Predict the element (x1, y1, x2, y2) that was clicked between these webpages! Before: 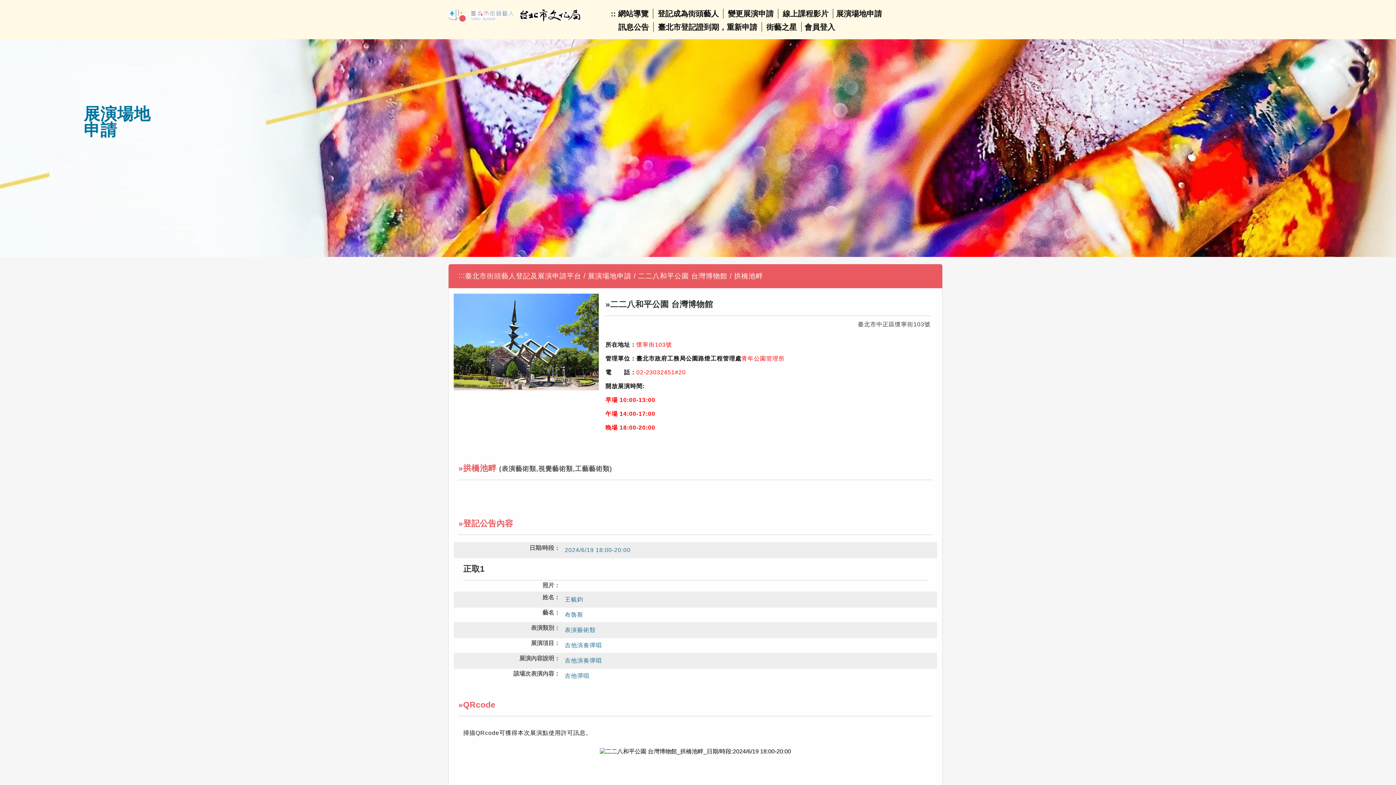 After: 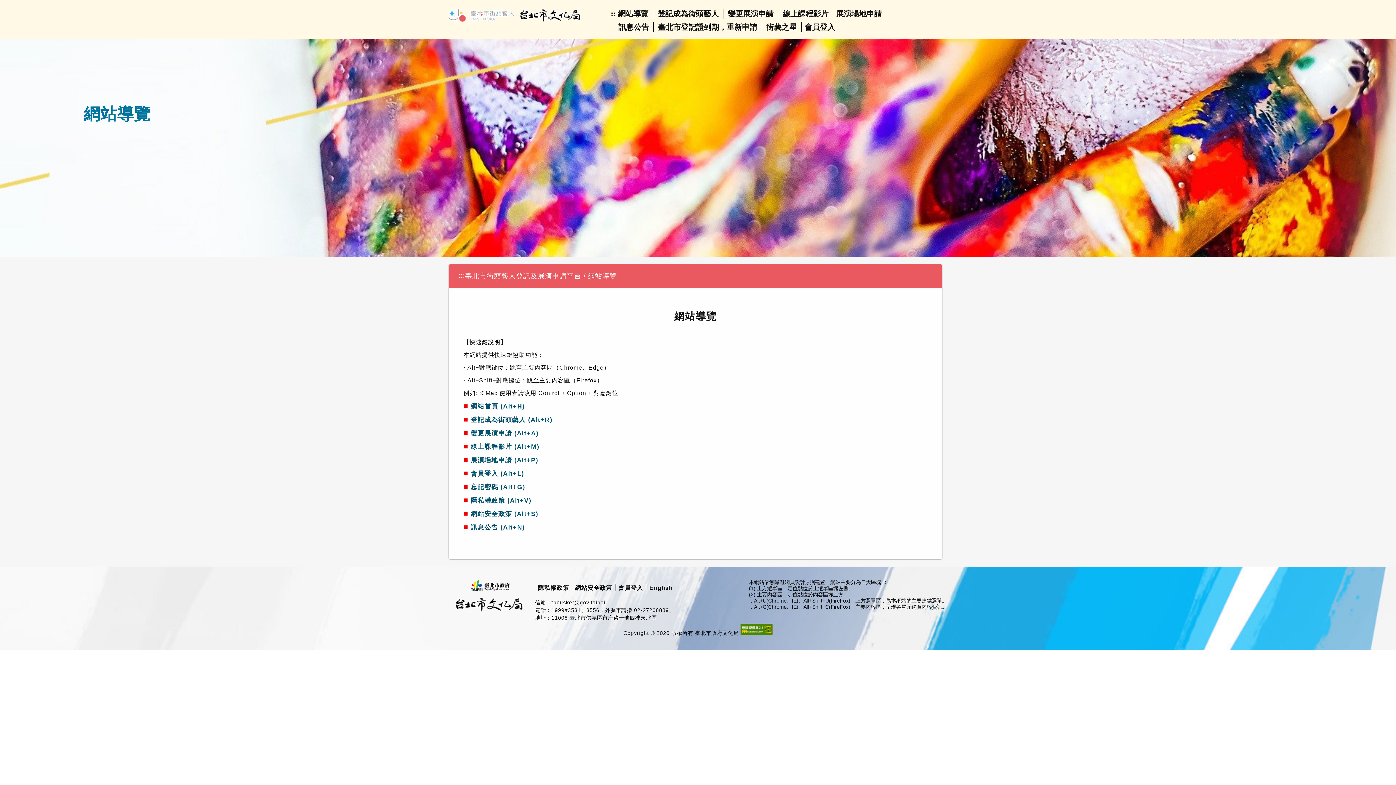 Action: bbox: (618, 9, 648, 17) label: 網站導覽